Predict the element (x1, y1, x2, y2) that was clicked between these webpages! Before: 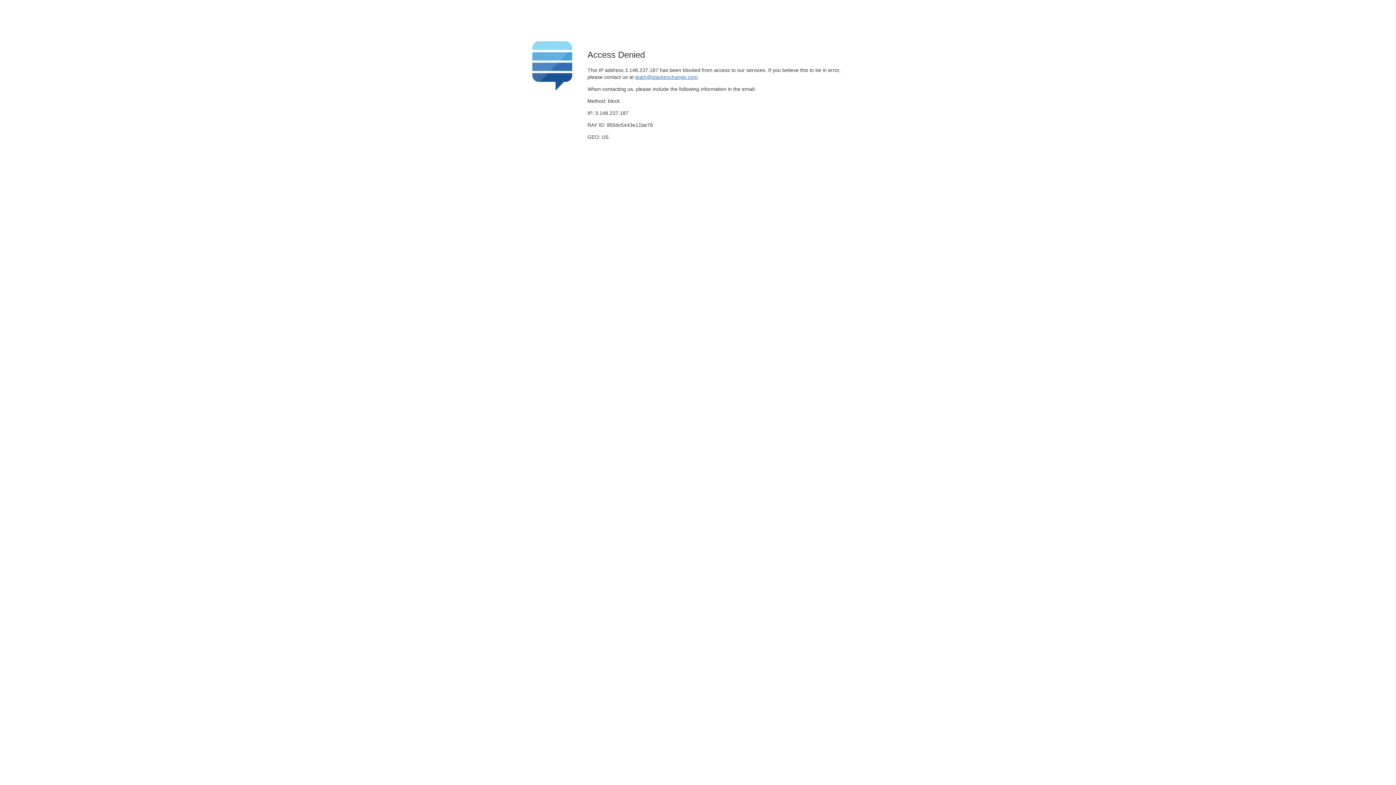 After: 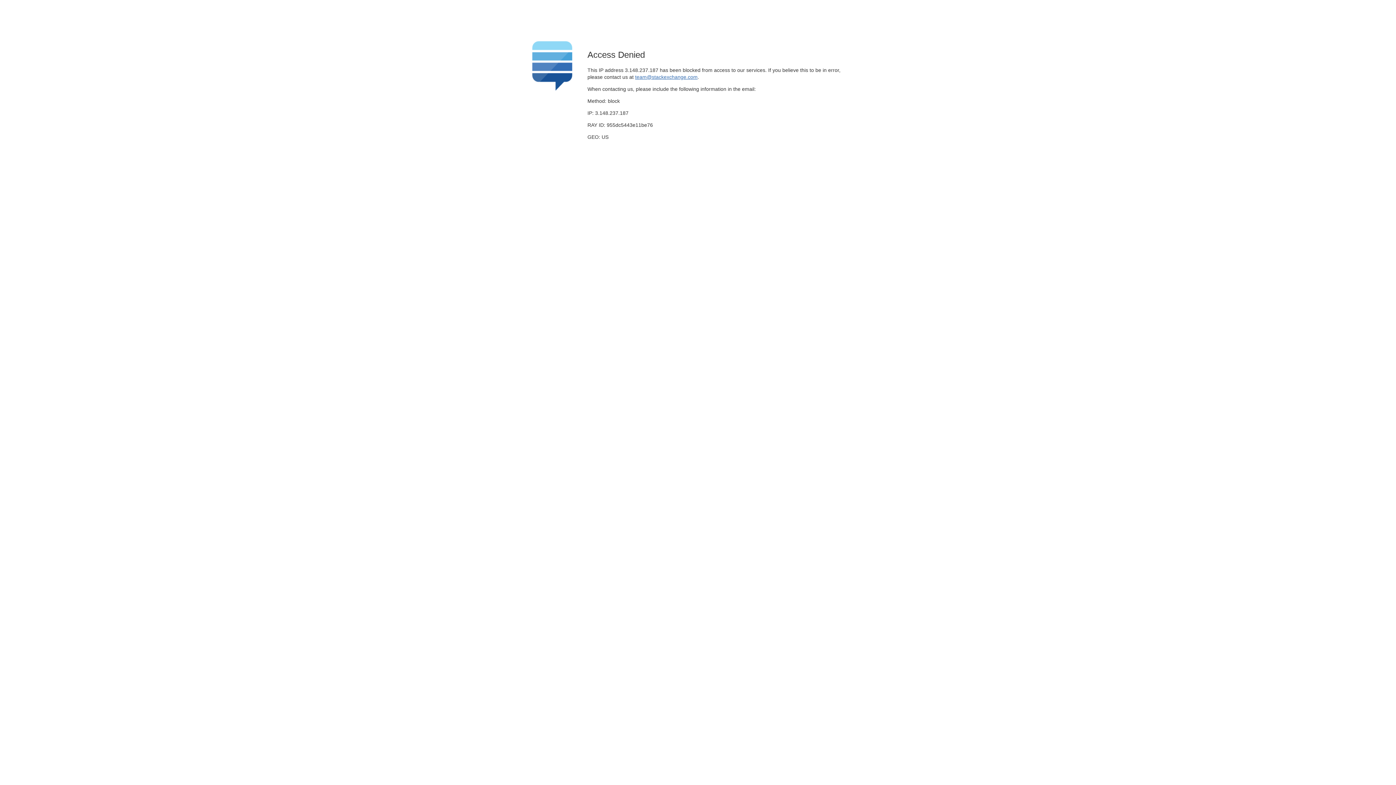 Action: bbox: (635, 74, 697, 79) label: team@stackexchange.com